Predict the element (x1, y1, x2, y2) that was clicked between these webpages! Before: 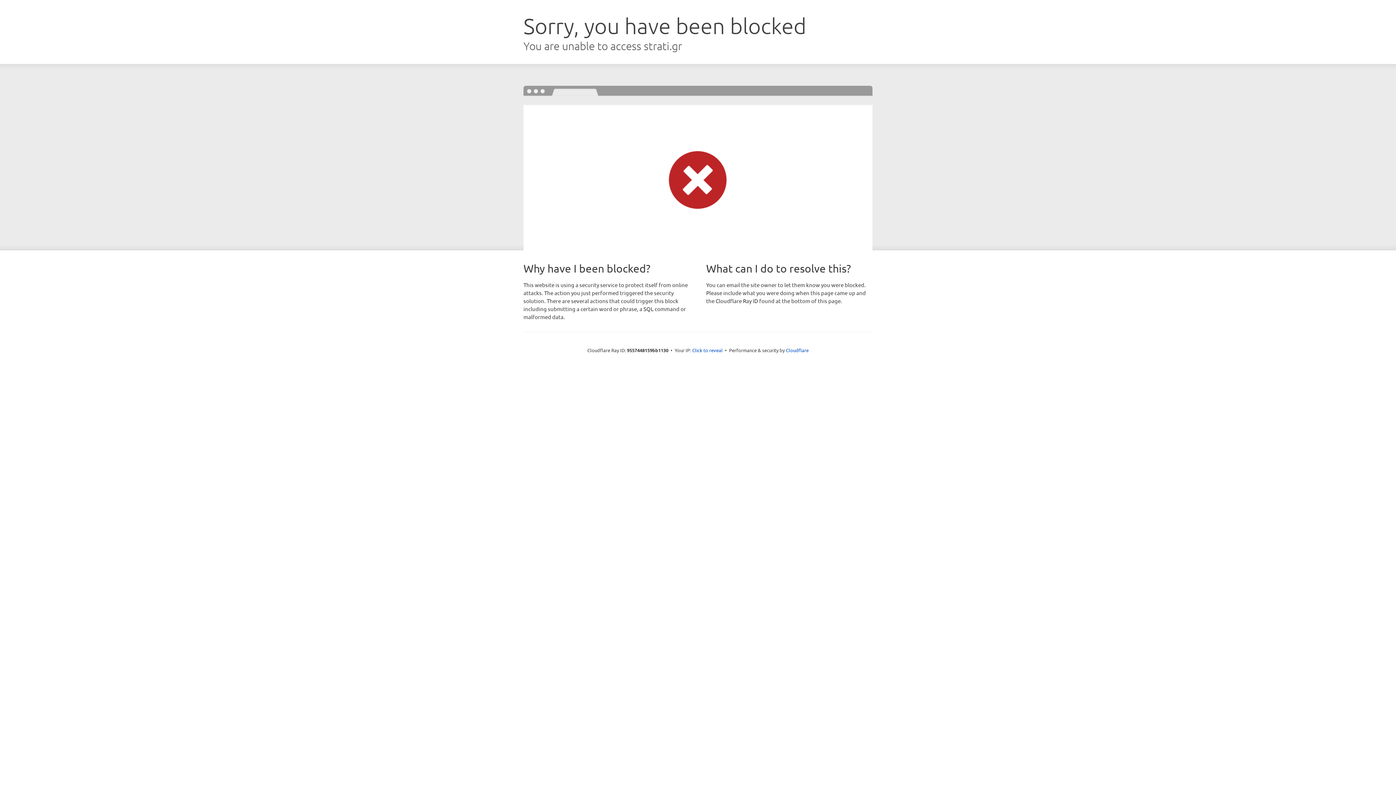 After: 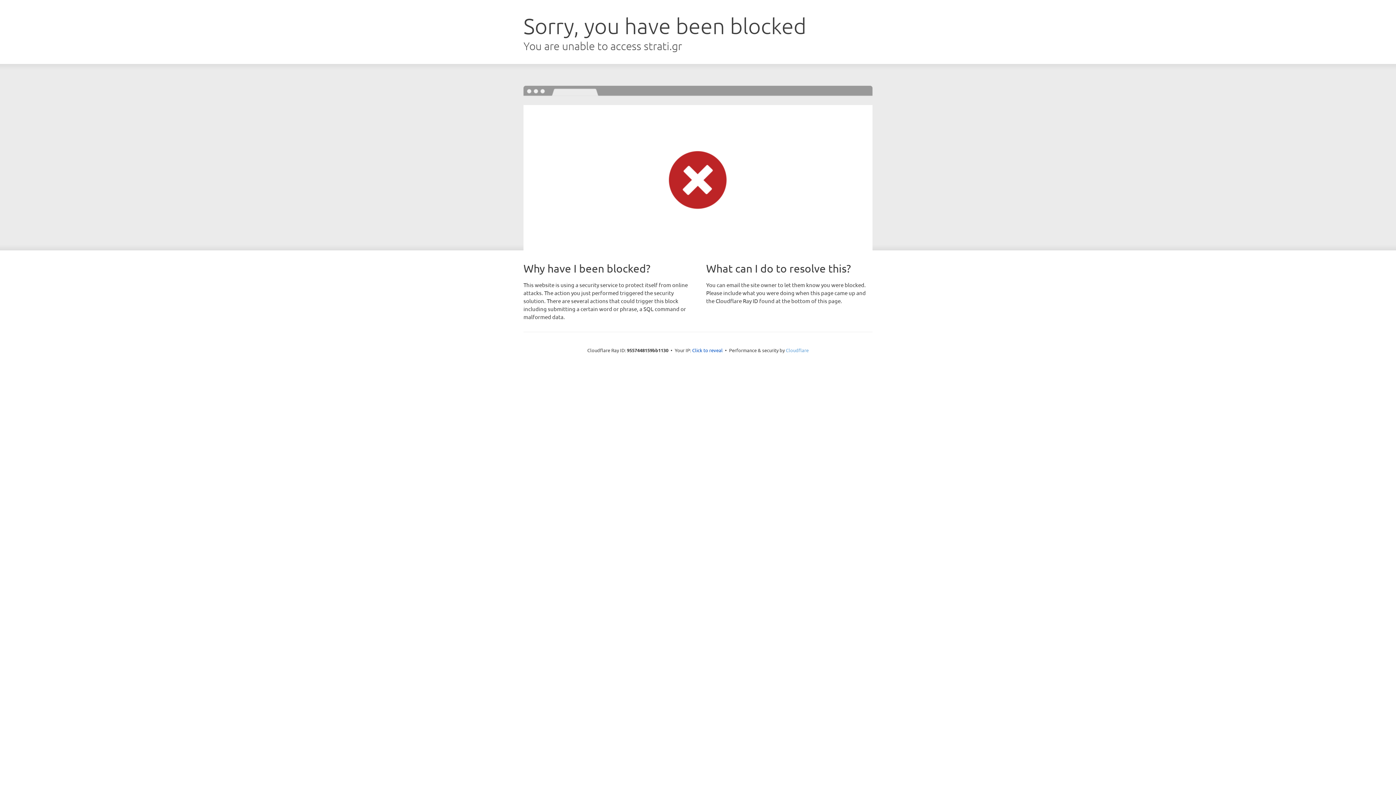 Action: bbox: (786, 347, 808, 353) label: Cloudflare